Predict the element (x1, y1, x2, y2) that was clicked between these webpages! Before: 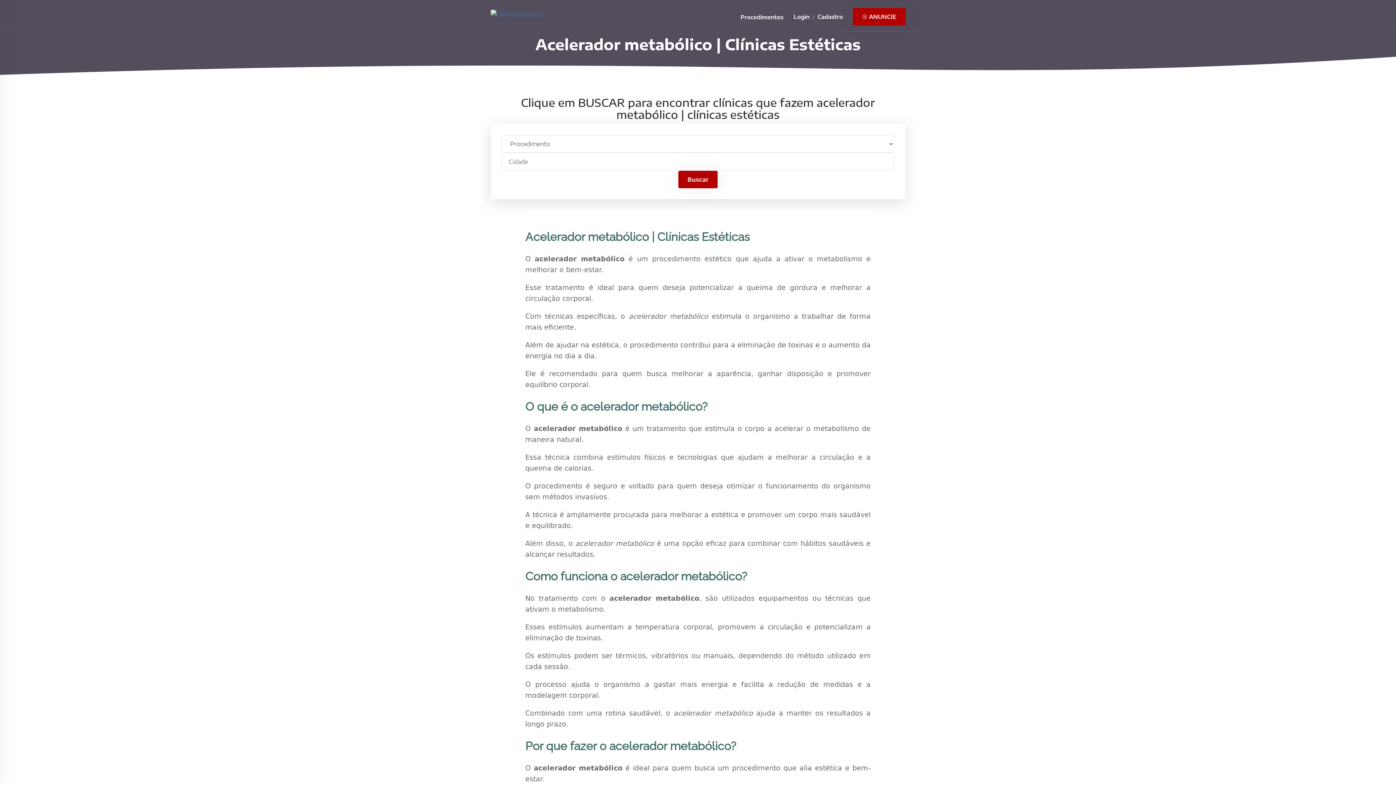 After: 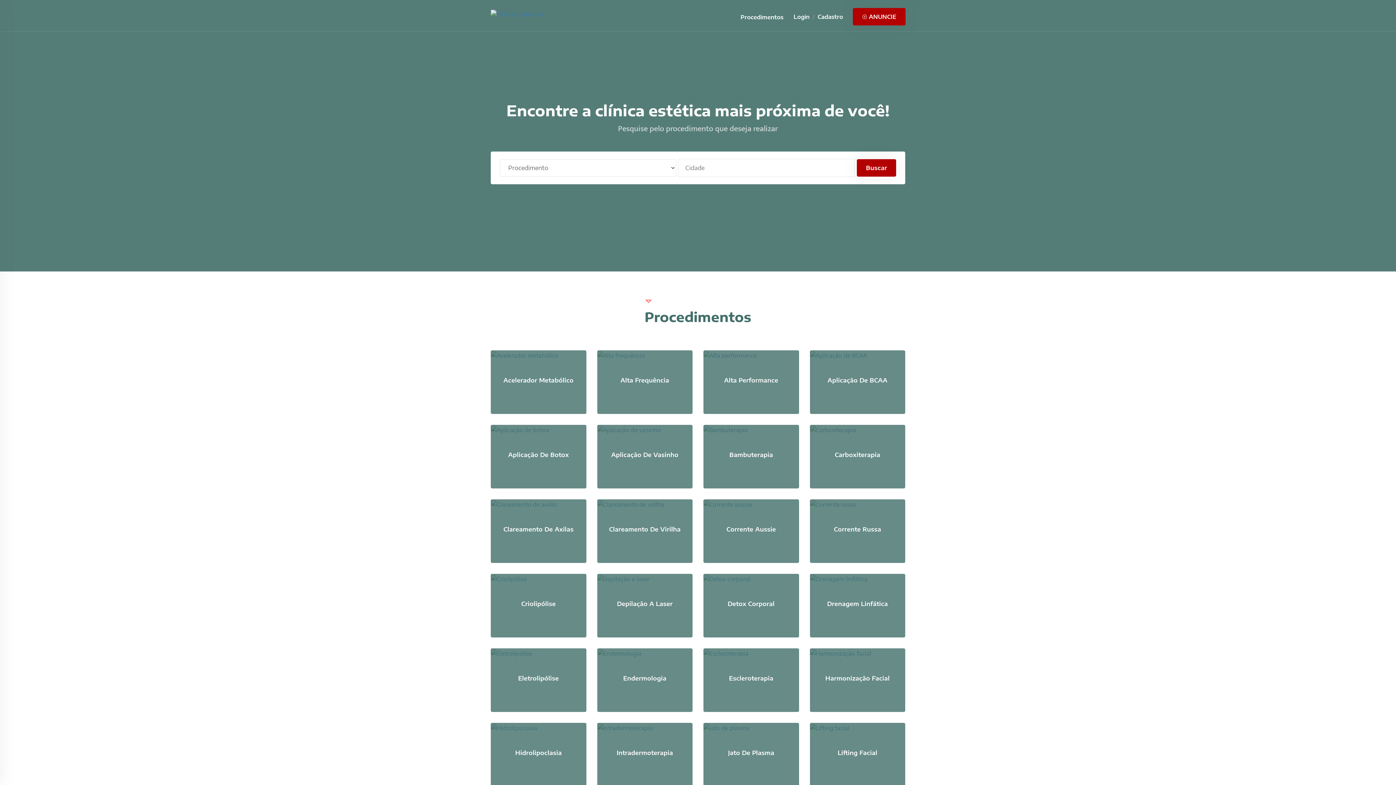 Action: label: Clínicas Estéticas bbox: (490, 10, 543, 16)